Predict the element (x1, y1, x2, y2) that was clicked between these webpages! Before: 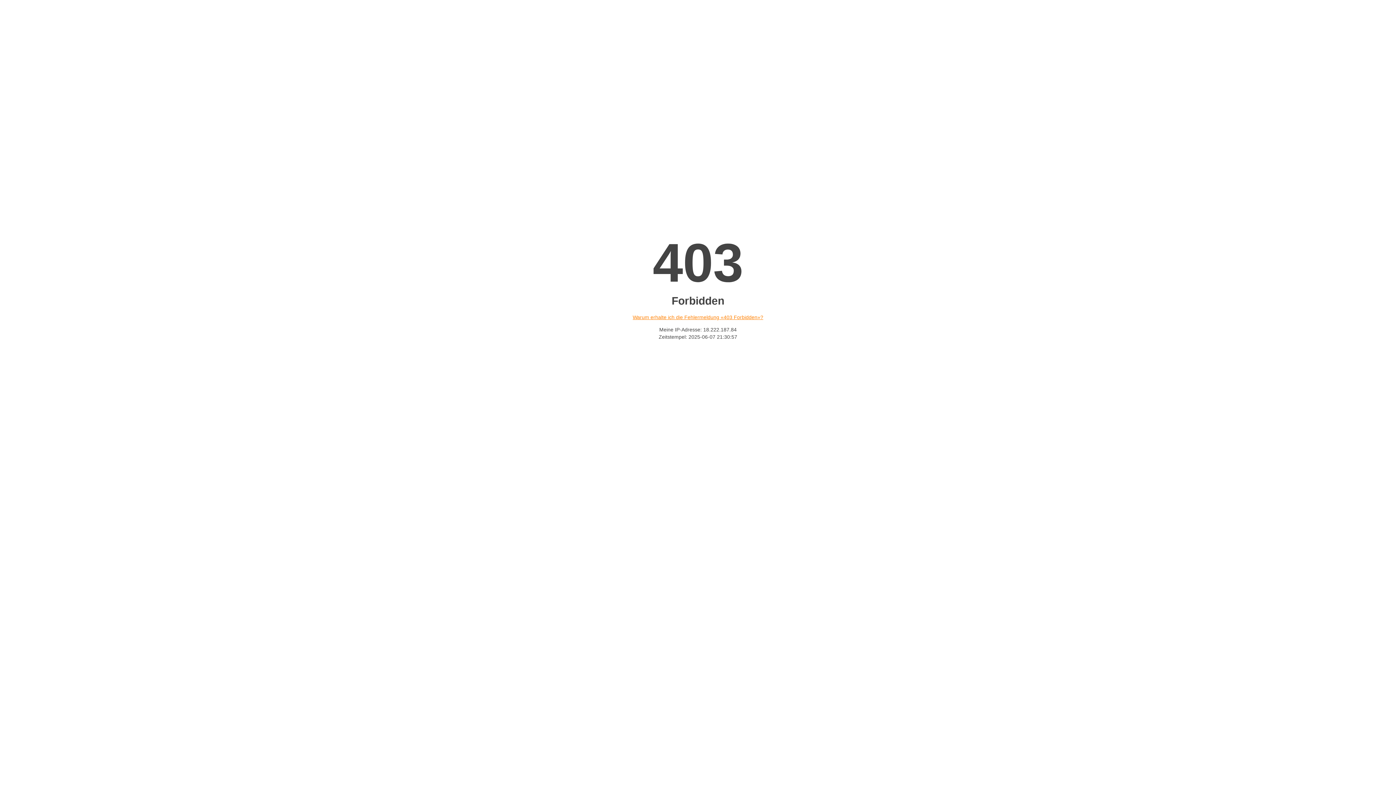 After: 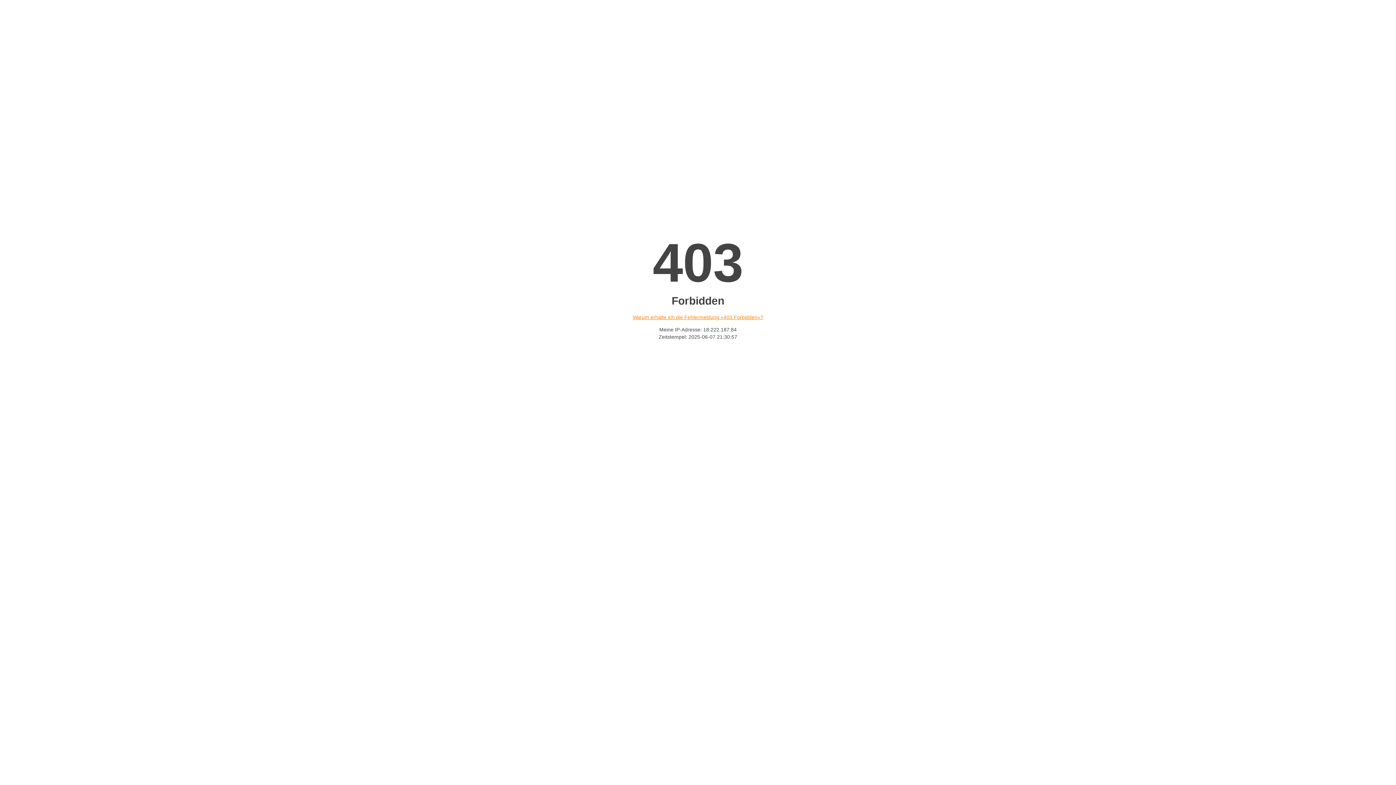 Action: label: Warum erhalte ich die Fehlermeldung «403 Forbidden»? bbox: (632, 314, 763, 320)